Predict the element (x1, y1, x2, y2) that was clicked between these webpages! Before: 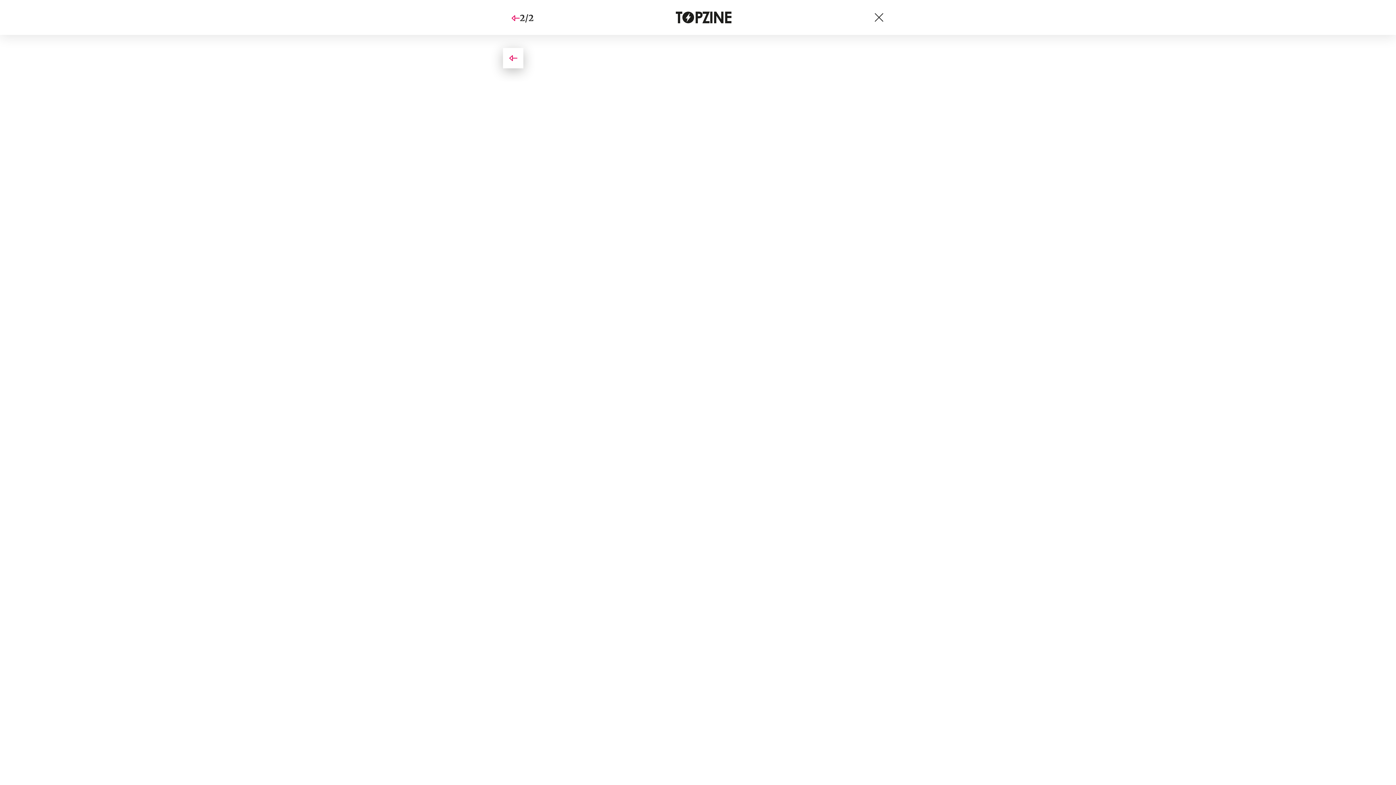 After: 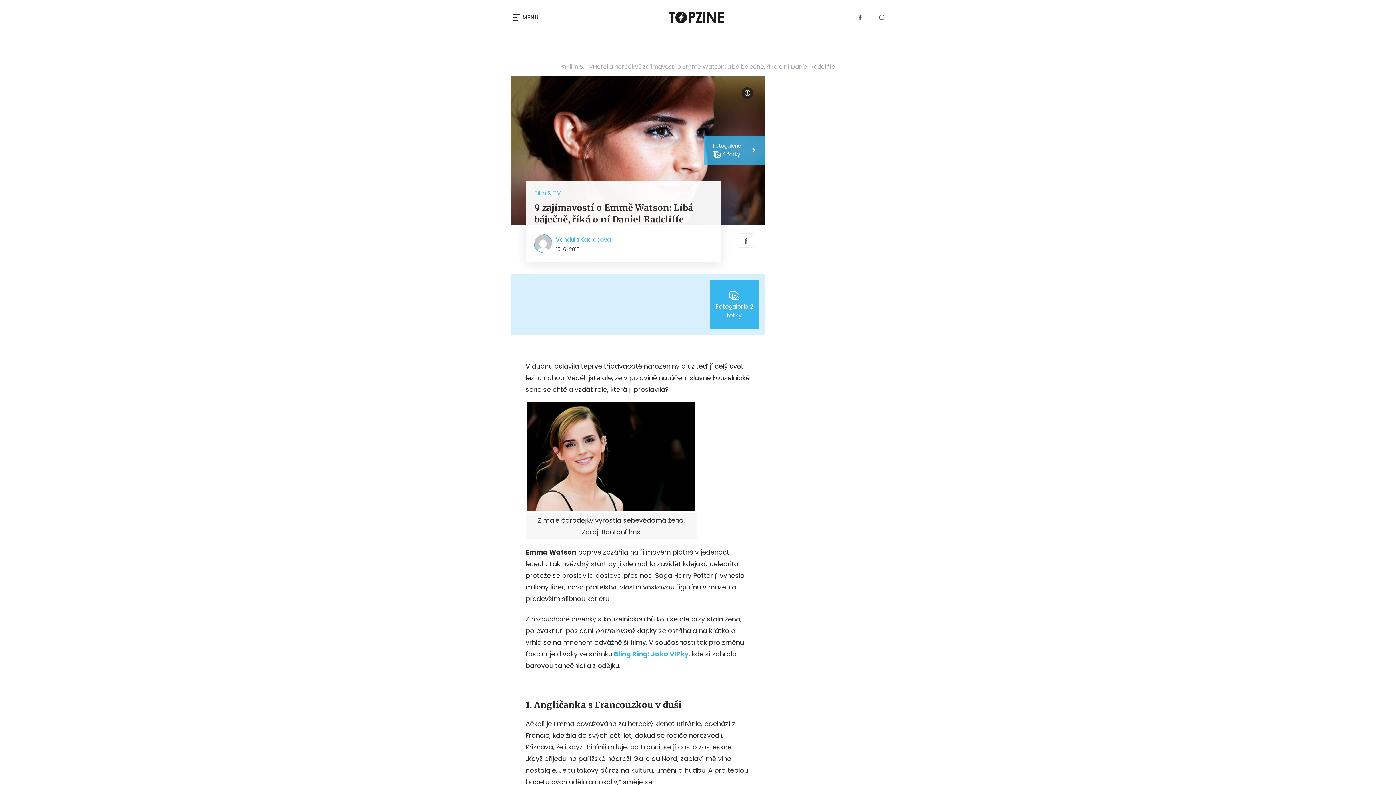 Action: bbox: (873, 11, 885, 23)